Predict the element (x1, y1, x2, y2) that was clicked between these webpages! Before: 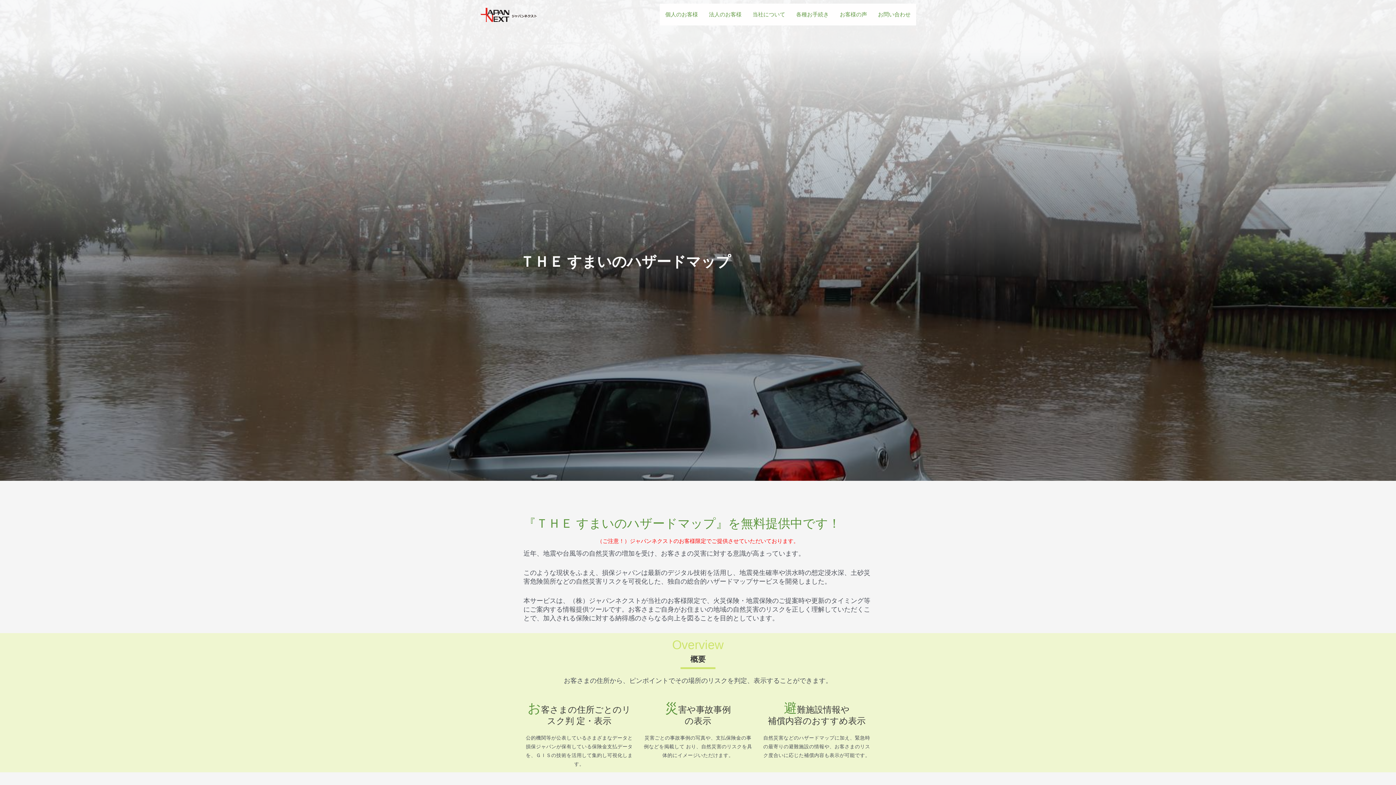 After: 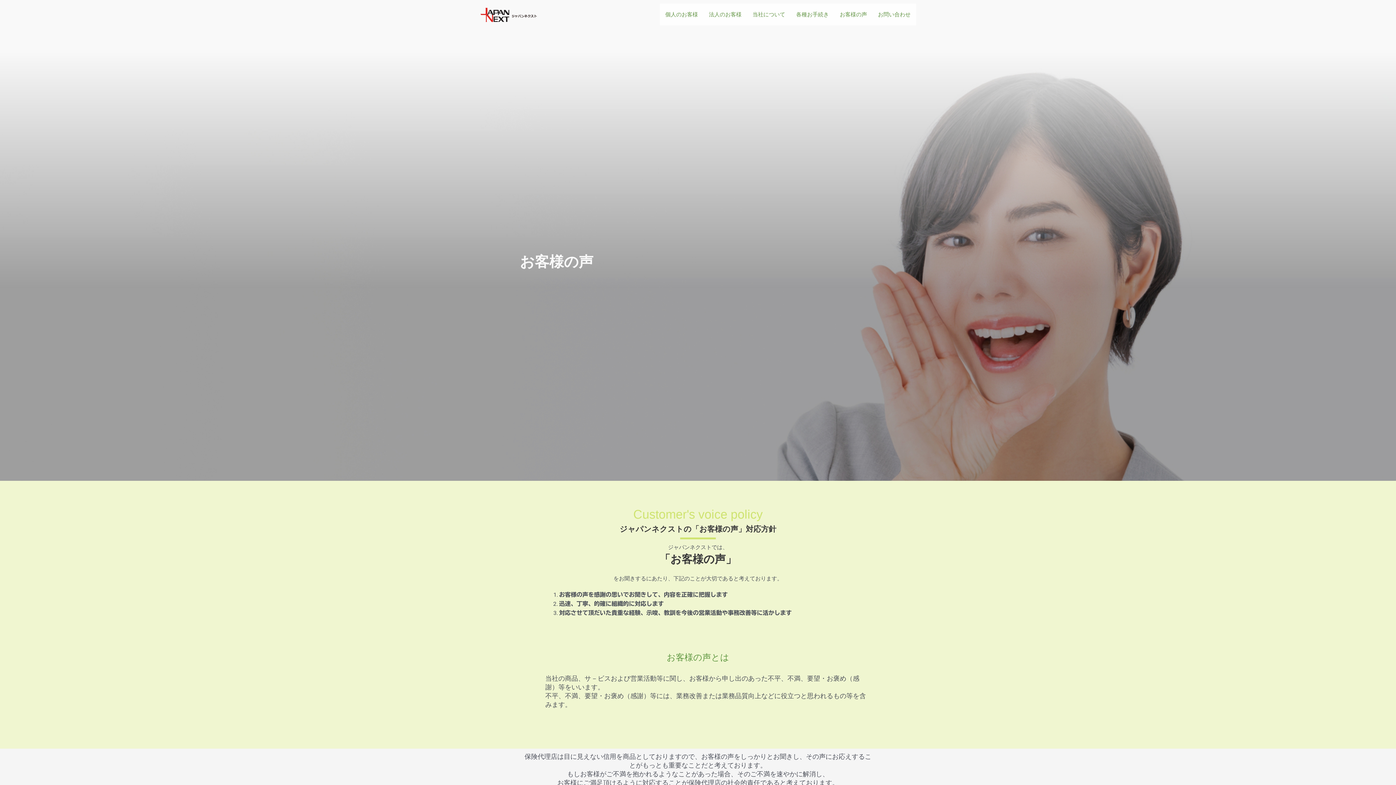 Action: bbox: (834, 3, 872, 25) label: お客様の声